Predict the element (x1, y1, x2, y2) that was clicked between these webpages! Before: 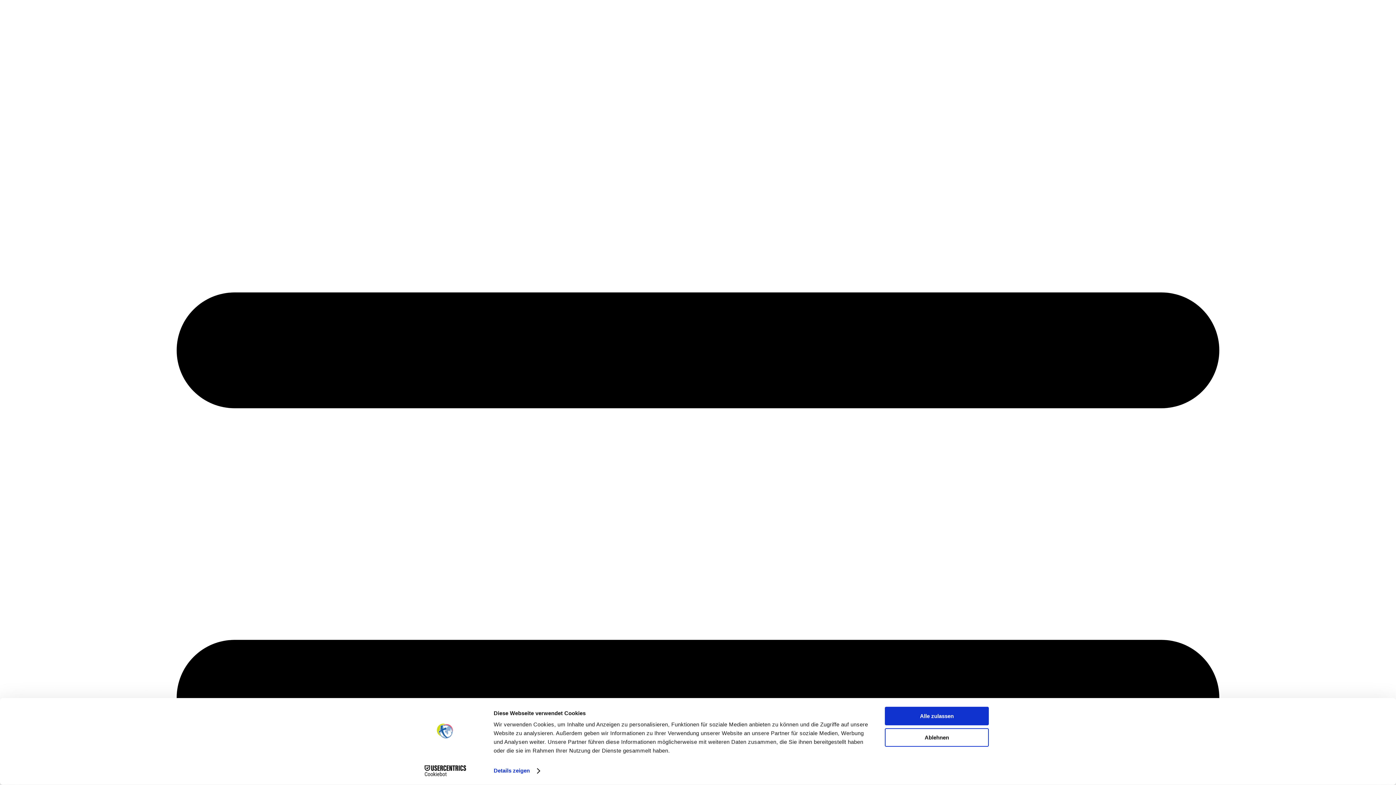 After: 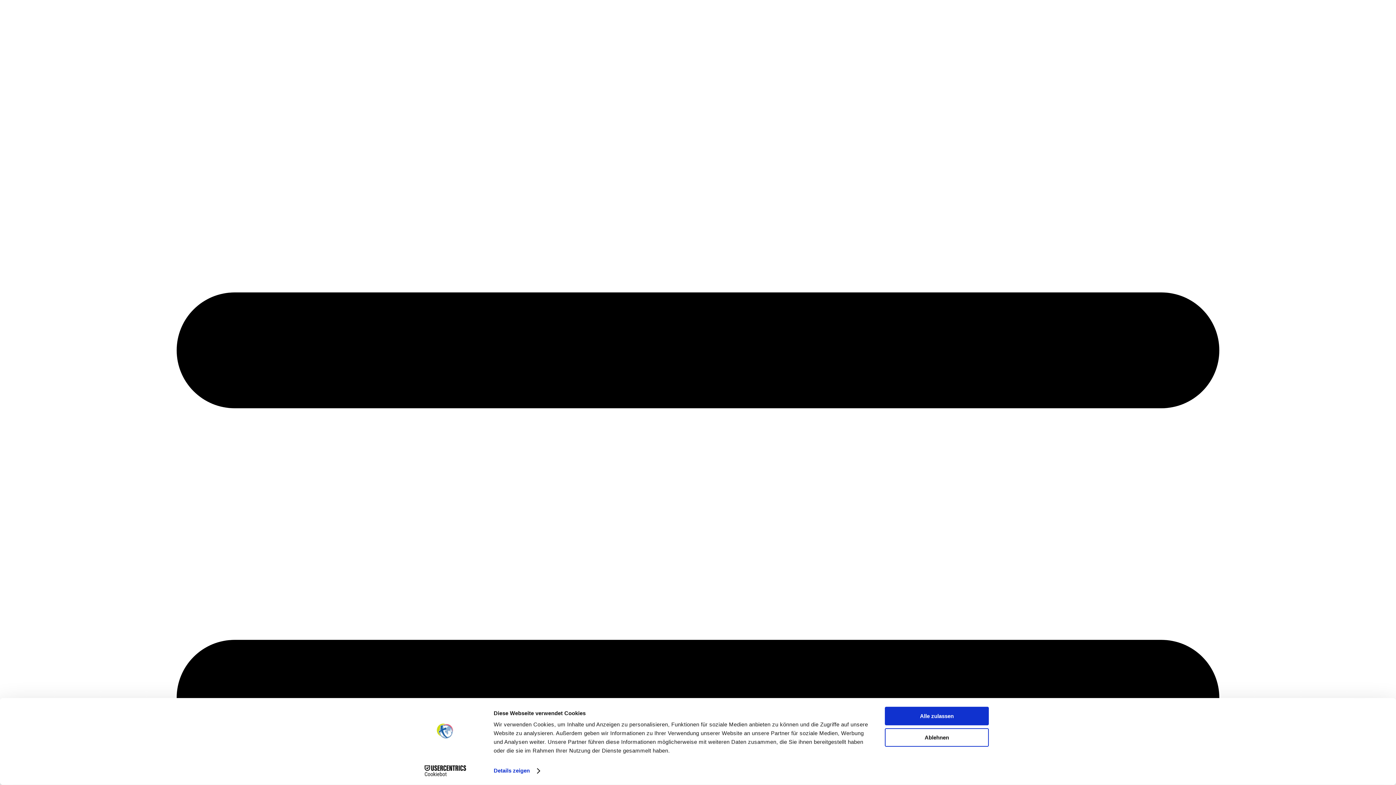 Action: bbox: (413, 765, 477, 776) label: Cookiebot - opens in a new window